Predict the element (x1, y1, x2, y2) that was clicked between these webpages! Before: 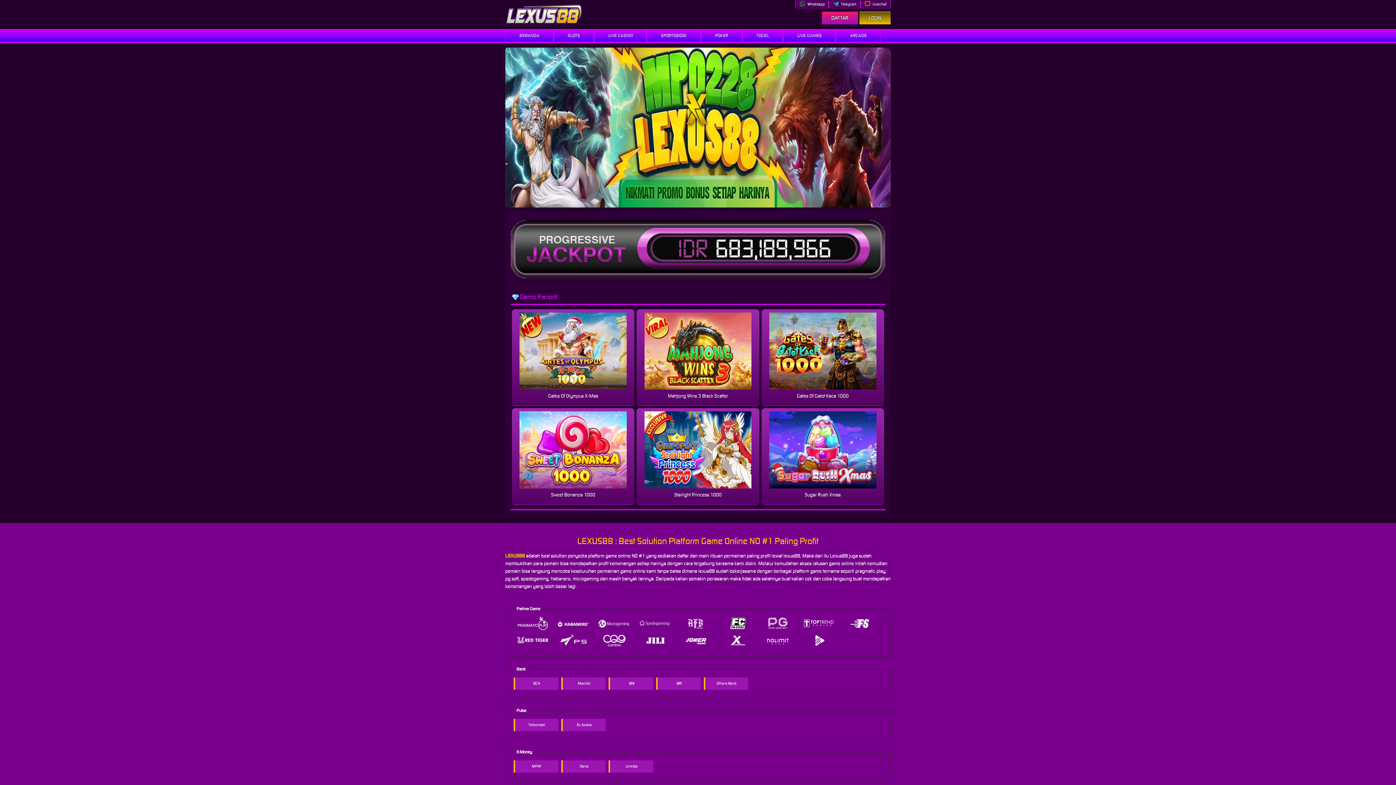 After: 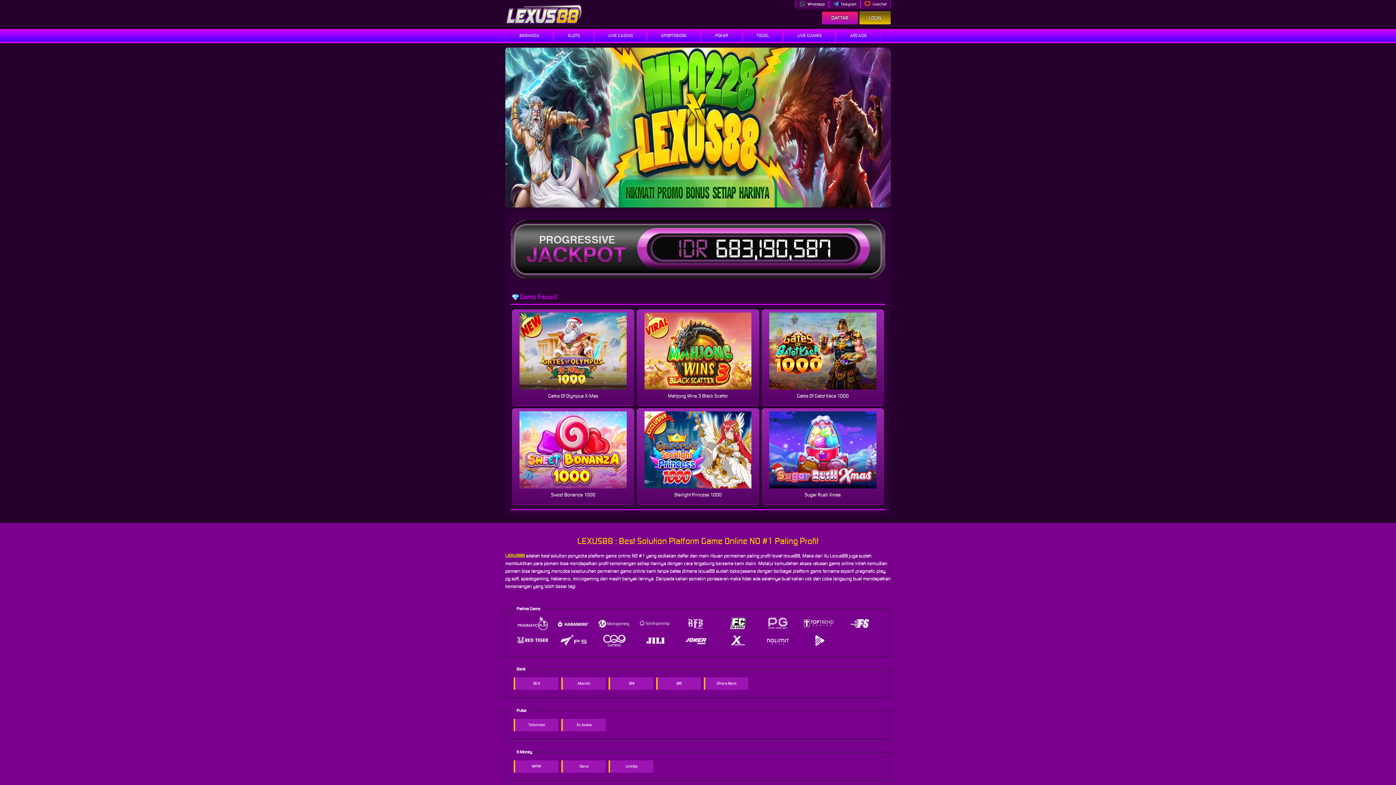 Action: bbox: (505, 29, 553, 41) label: BERANDA